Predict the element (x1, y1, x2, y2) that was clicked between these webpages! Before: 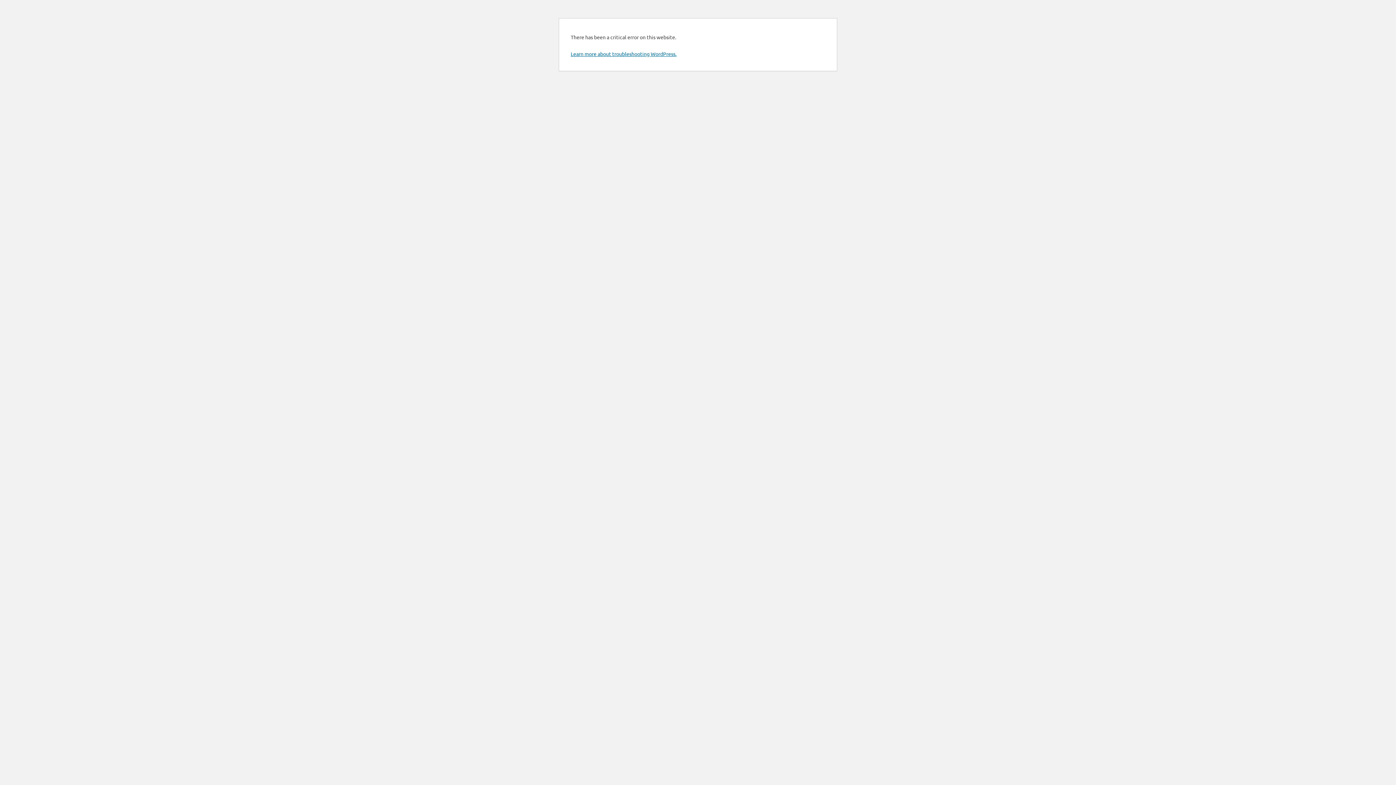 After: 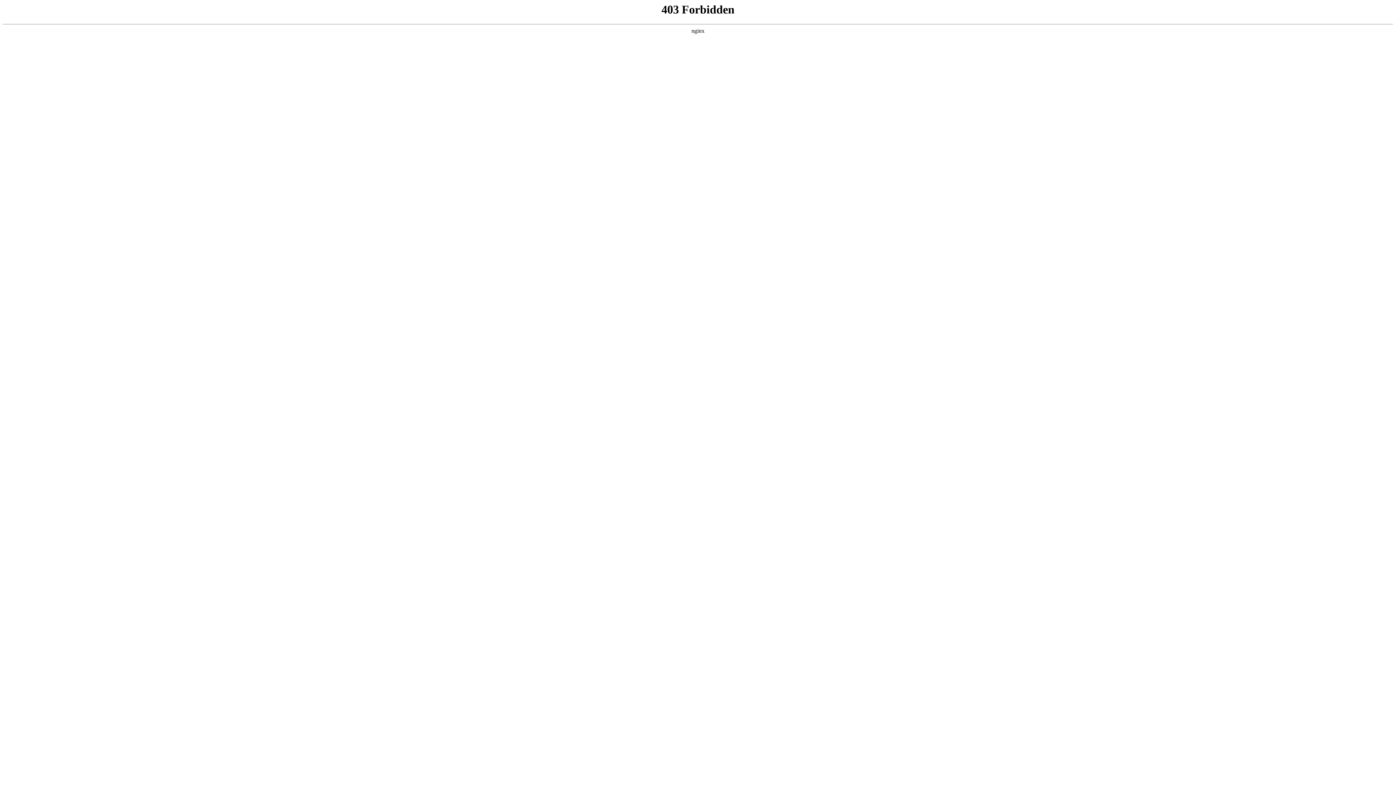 Action: label: Learn more about troubleshooting WordPress. bbox: (570, 50, 676, 57)